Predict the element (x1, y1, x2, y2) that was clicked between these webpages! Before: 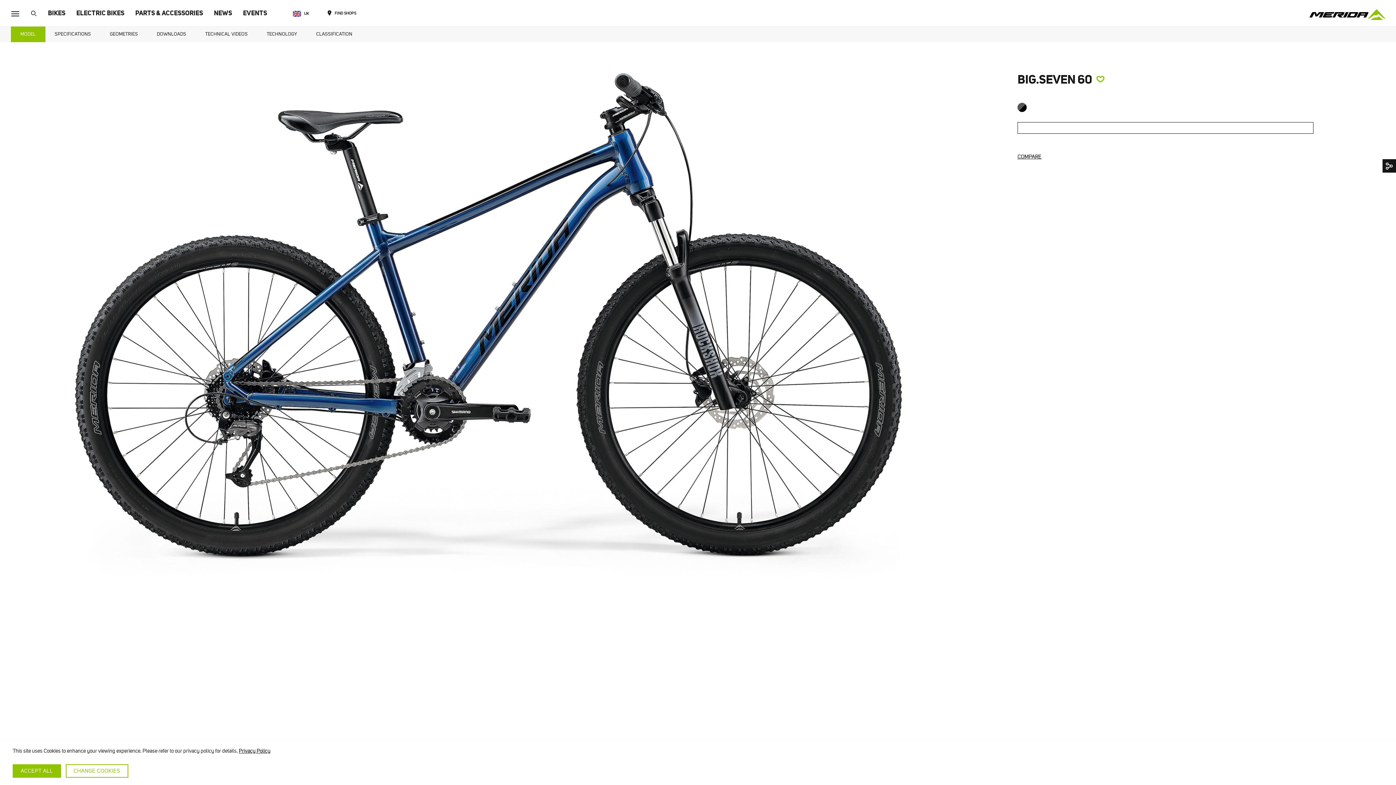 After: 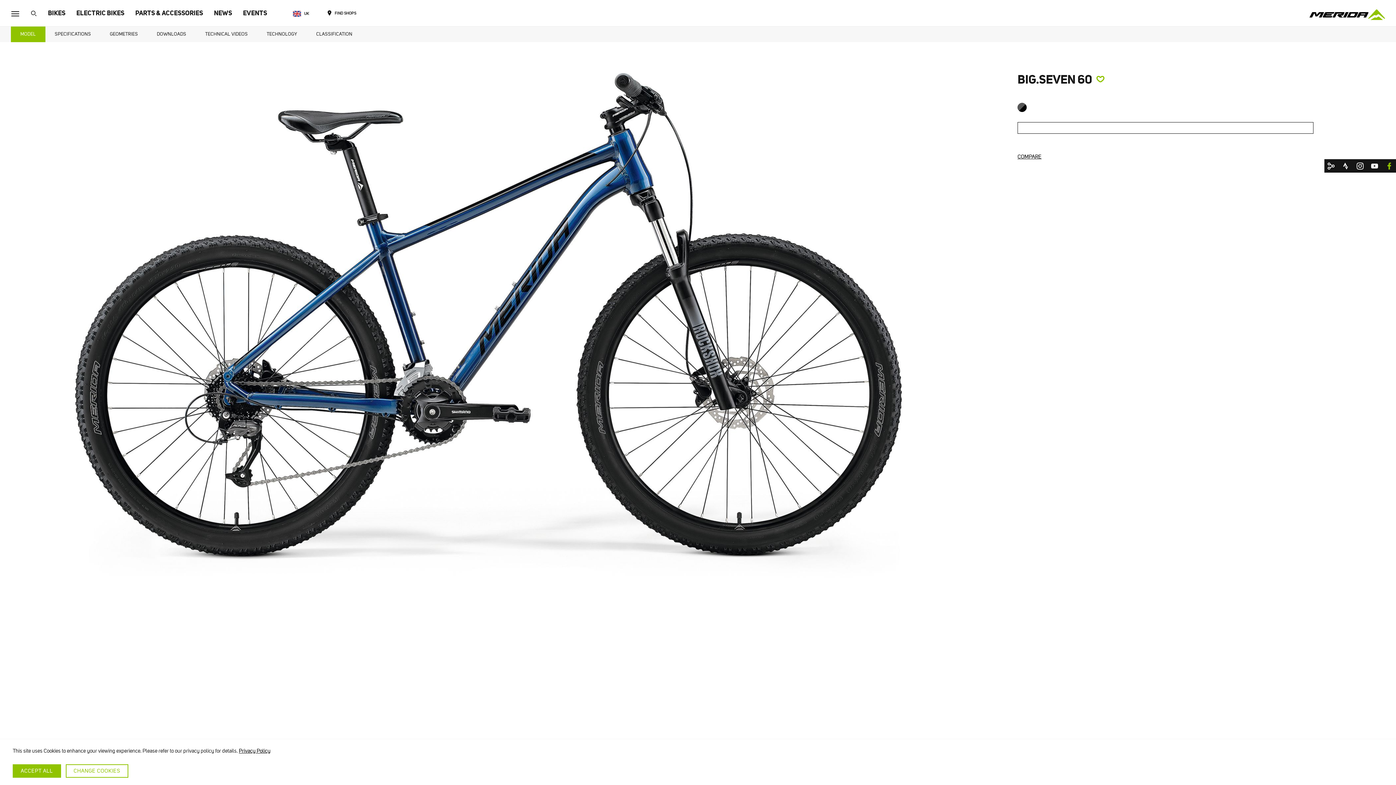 Action: bbox: (1382, 159, 1396, 172)